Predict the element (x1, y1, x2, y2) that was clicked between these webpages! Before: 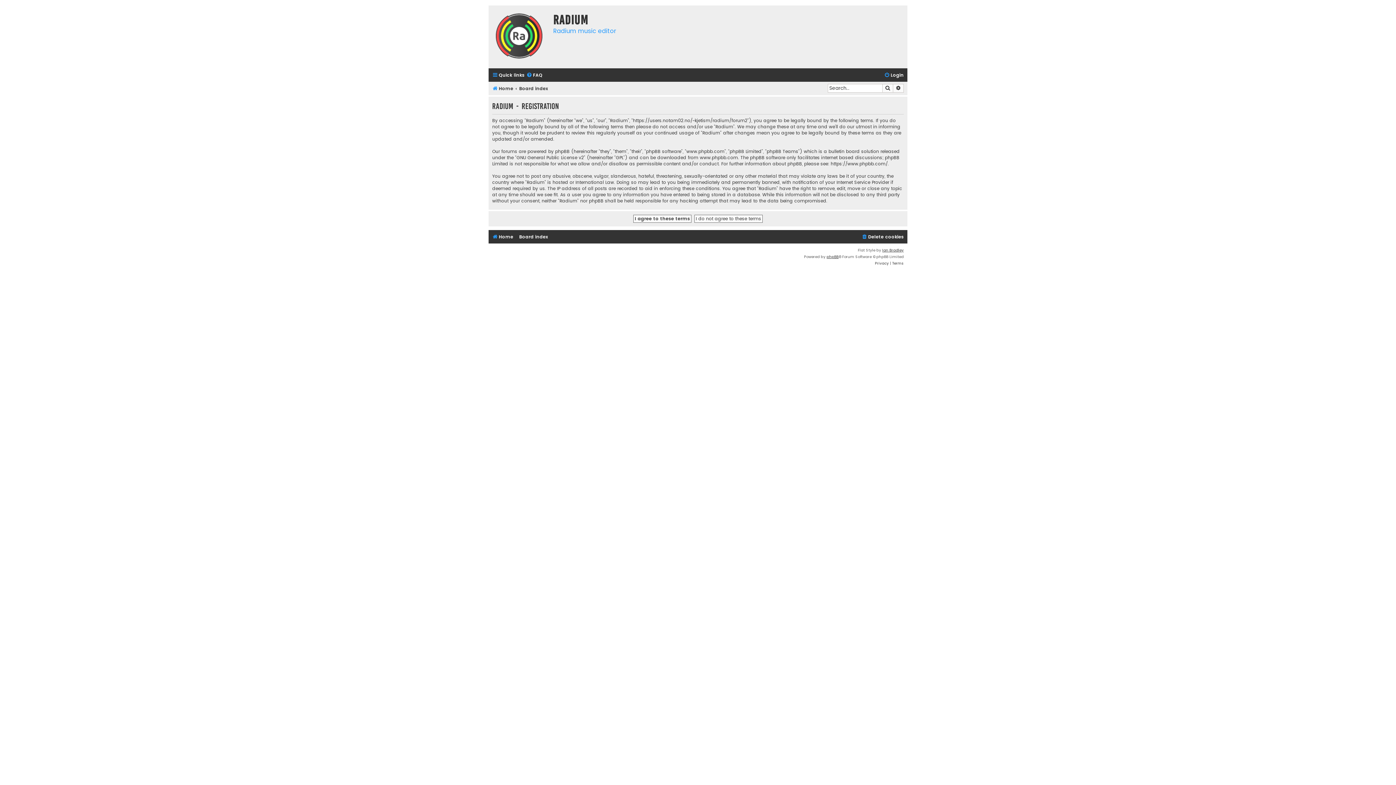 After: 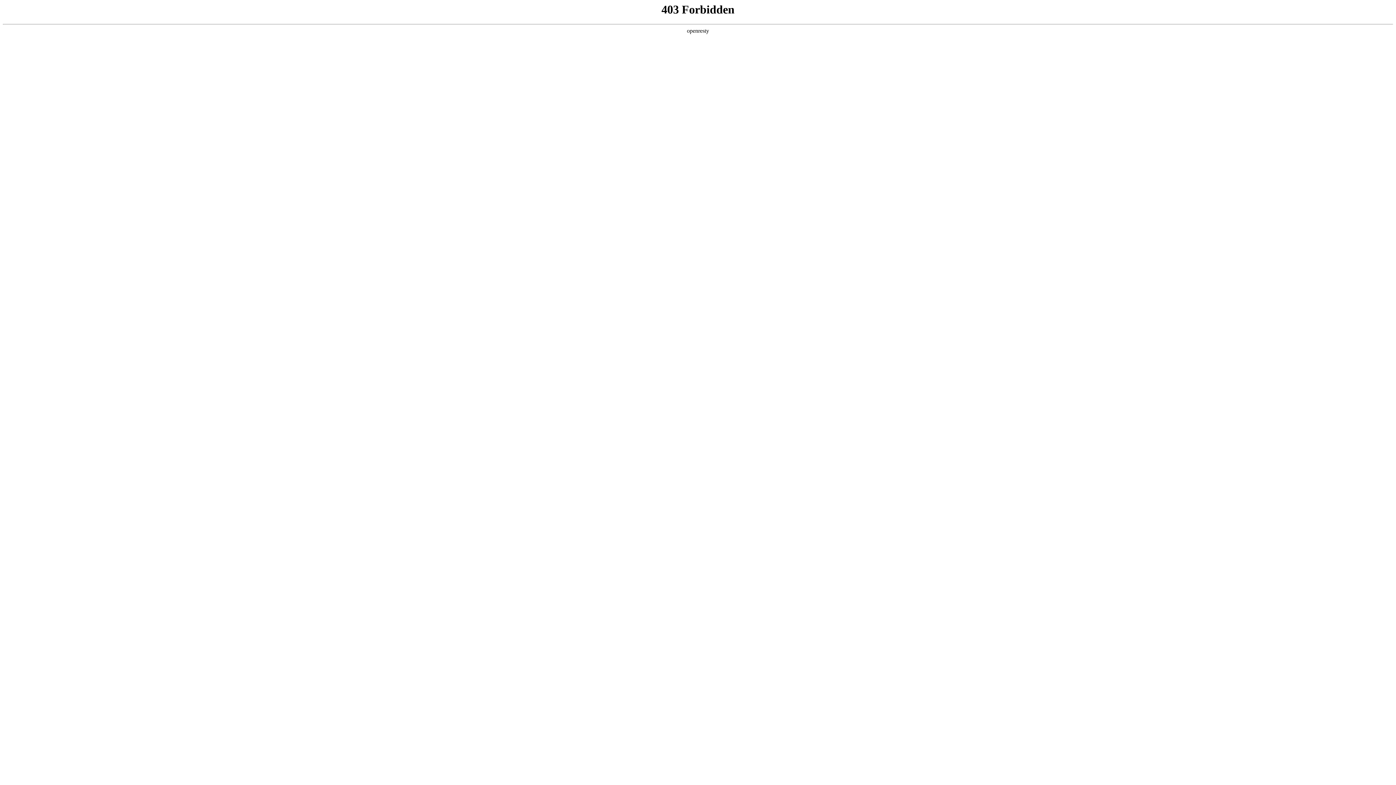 Action: bbox: (882, 247, 904, 254) label: Ian Bradley